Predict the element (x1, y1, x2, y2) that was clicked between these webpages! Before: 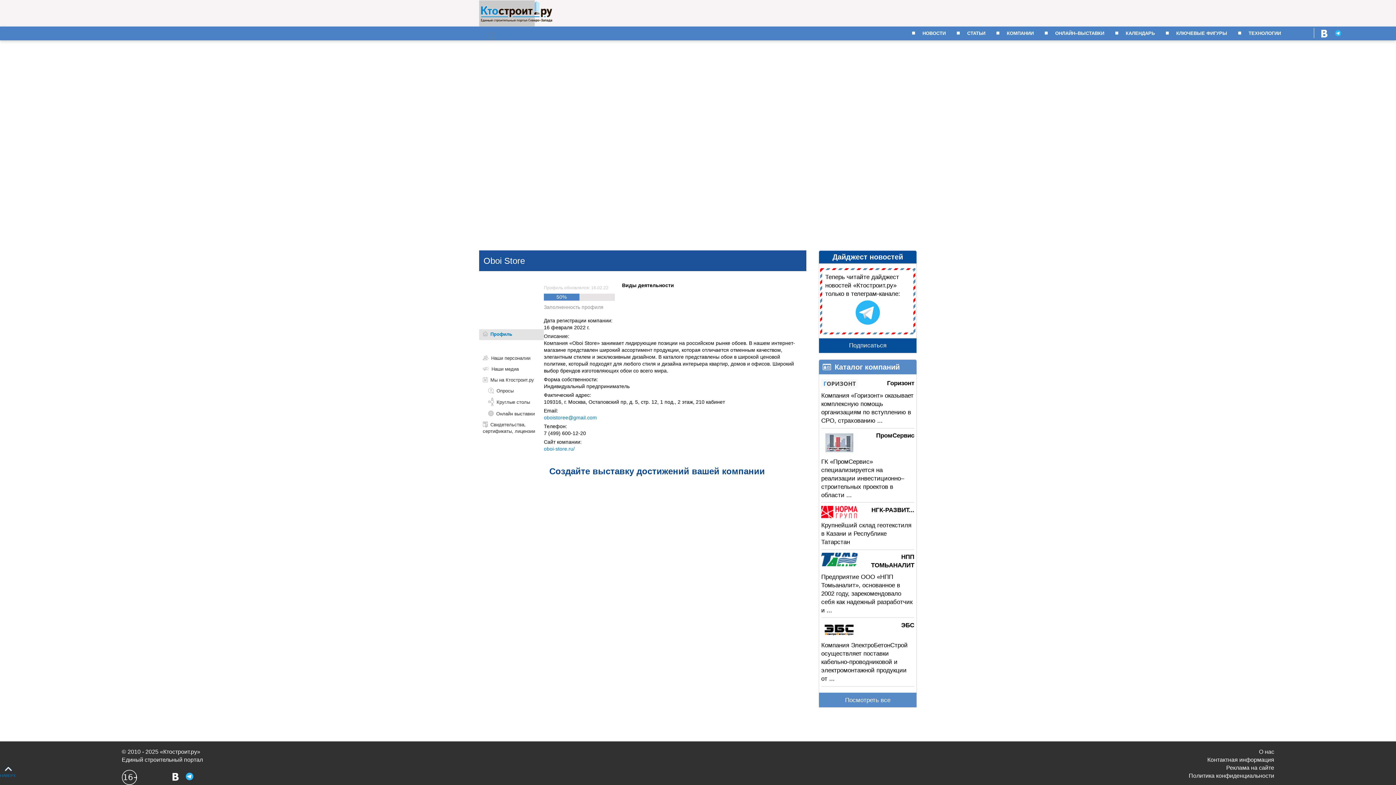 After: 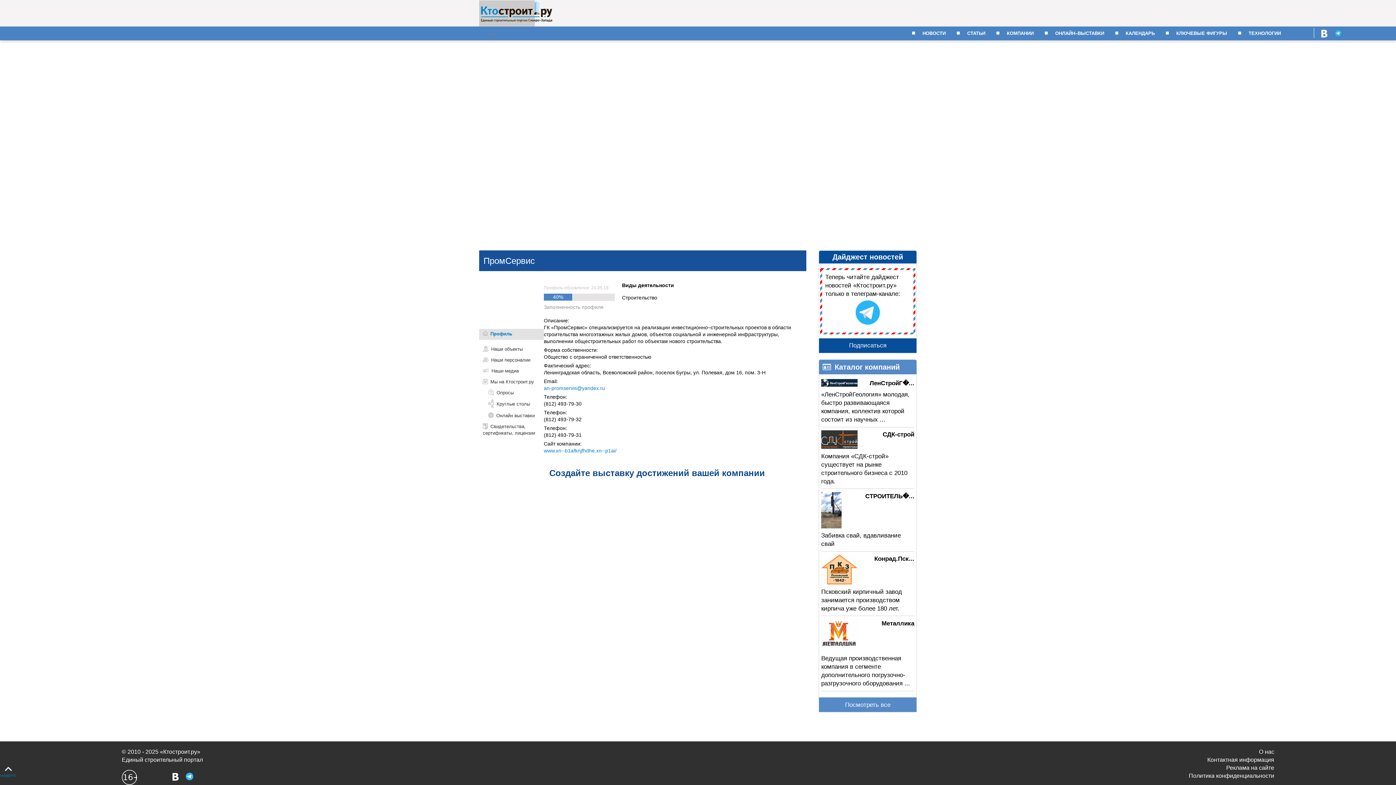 Action: label: ПромСервис
ГК «ПромСервис» специализируется на реализации инвестиционно–строительных проектов в области ... bbox: (821, 431, 914, 502)